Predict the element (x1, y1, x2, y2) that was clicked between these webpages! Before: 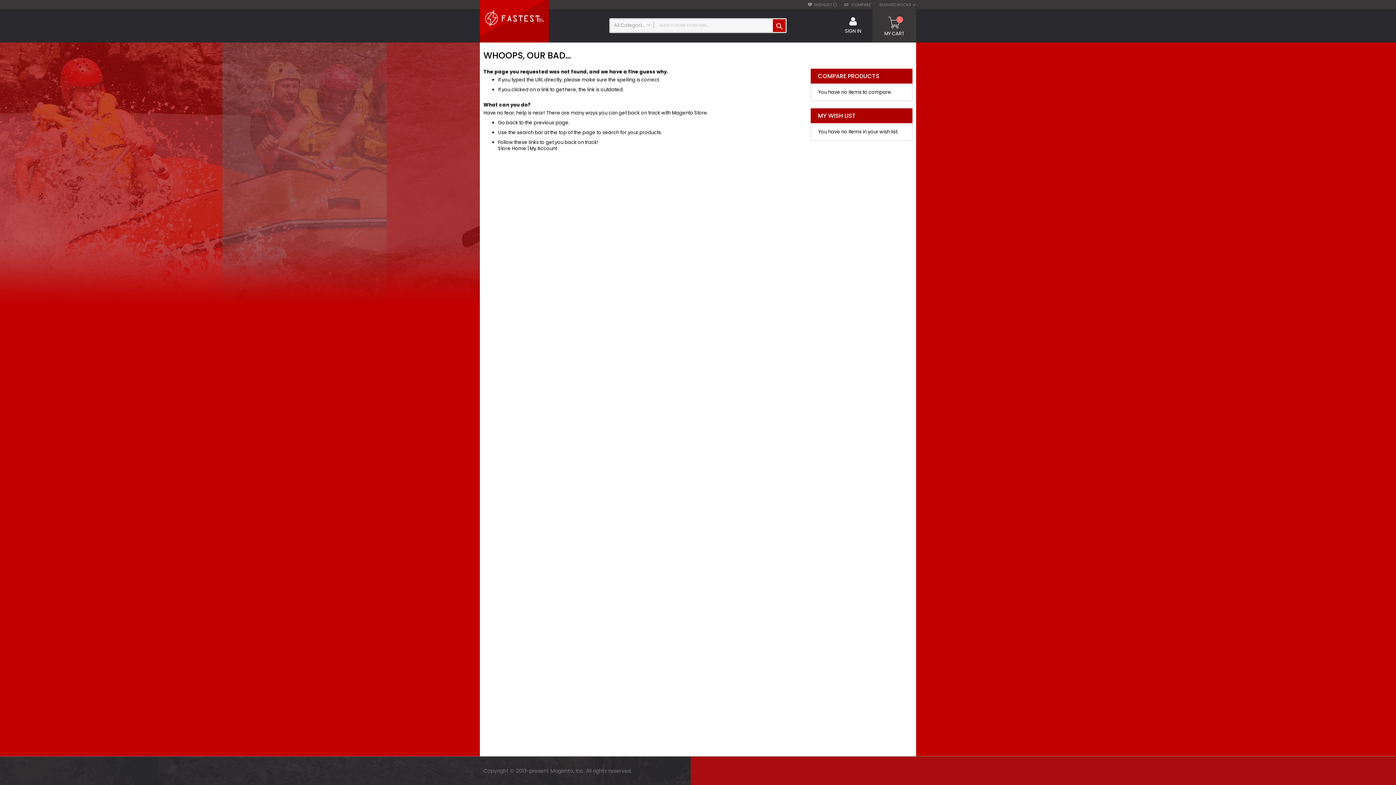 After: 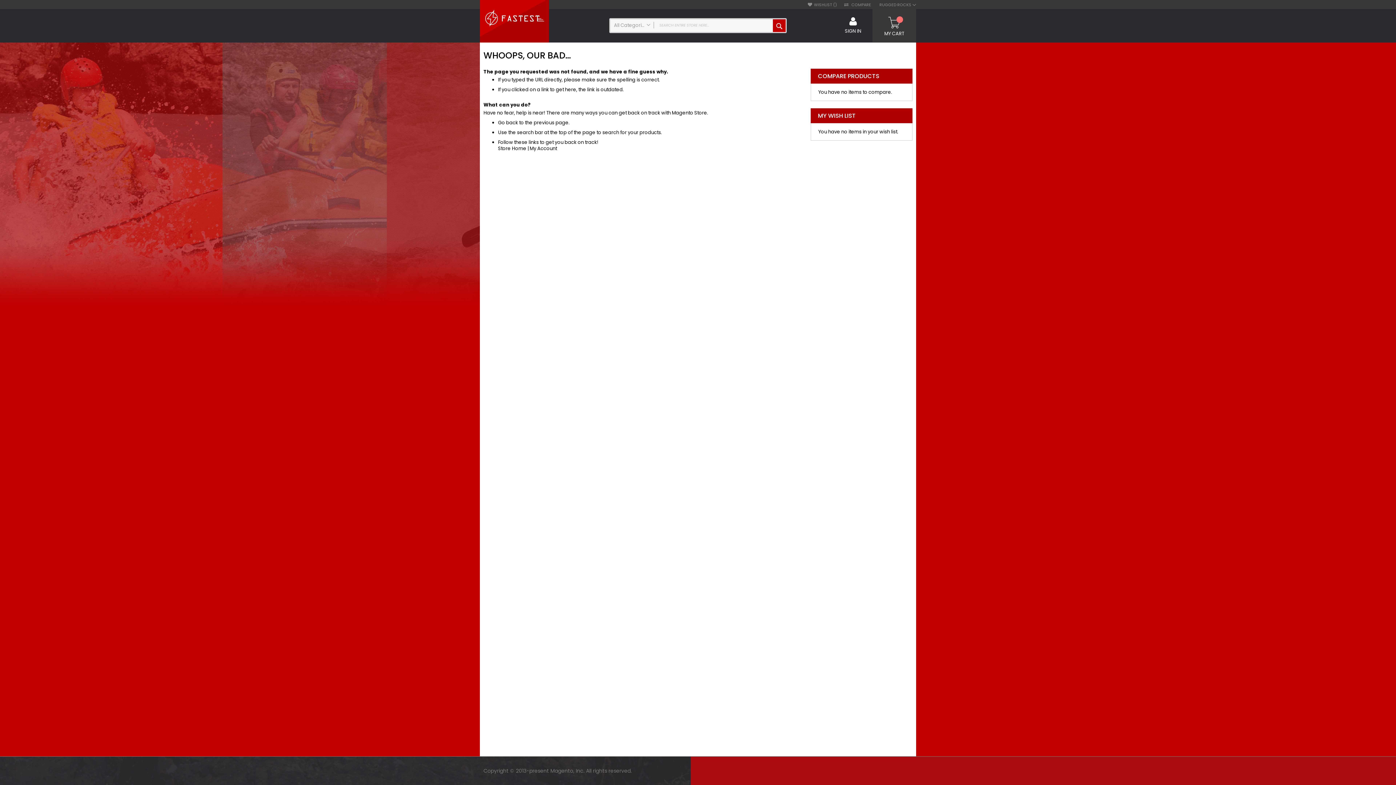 Action: label: SEARCH bbox: (773, 19, 785, 31)